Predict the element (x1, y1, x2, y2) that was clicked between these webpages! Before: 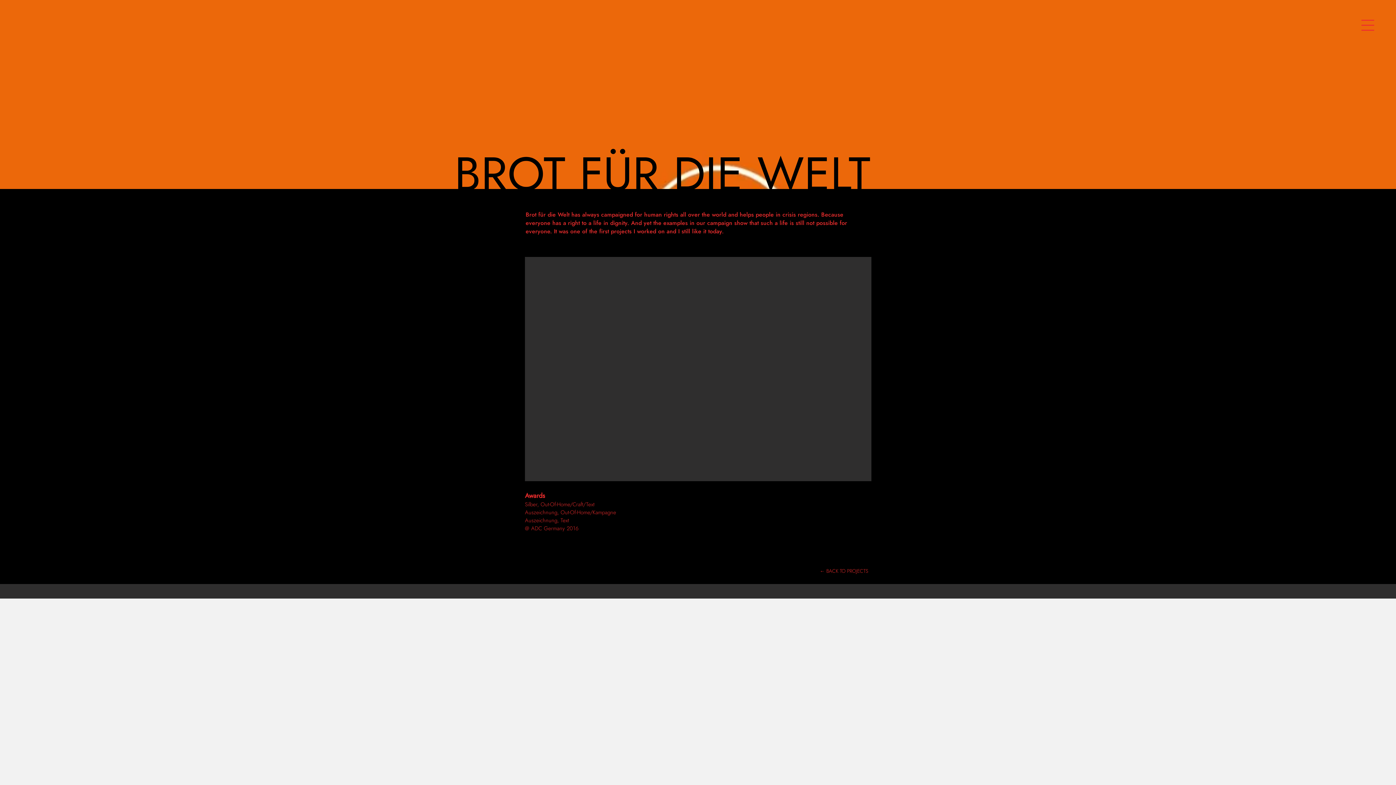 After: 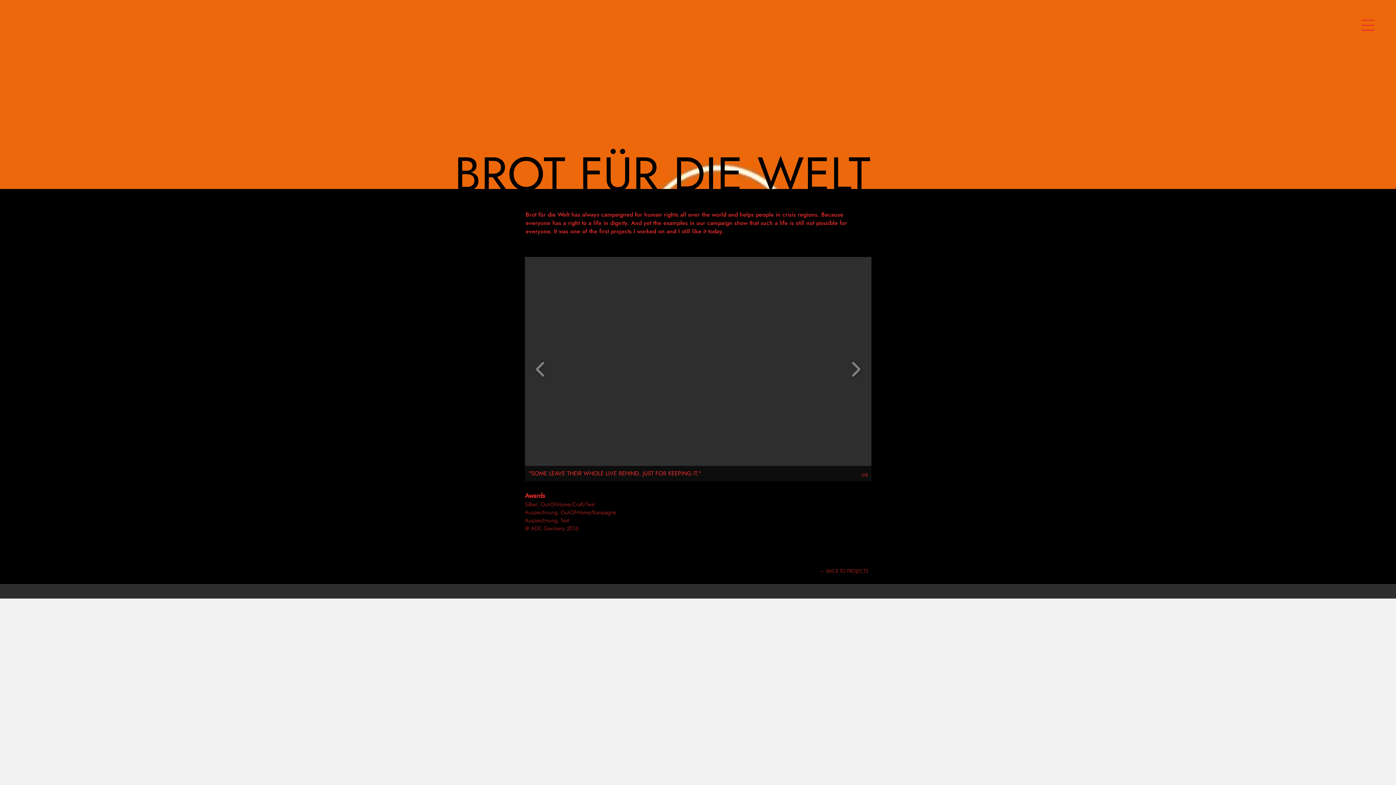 Action: bbox: (525, 257, 871, 481) label: "SOME LEAVE THEIR WHOLE LIVE BEHIND. JUST FOR KEEPING IT."